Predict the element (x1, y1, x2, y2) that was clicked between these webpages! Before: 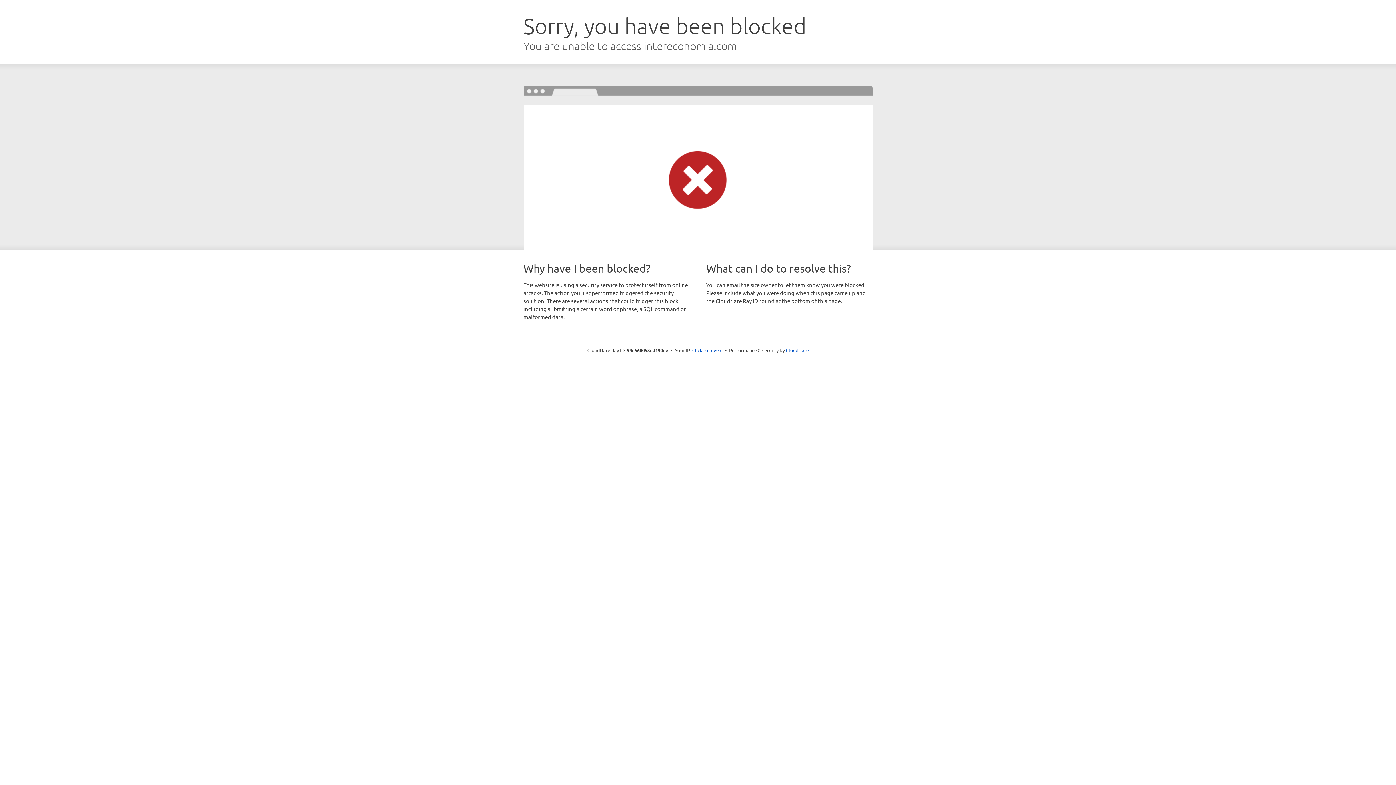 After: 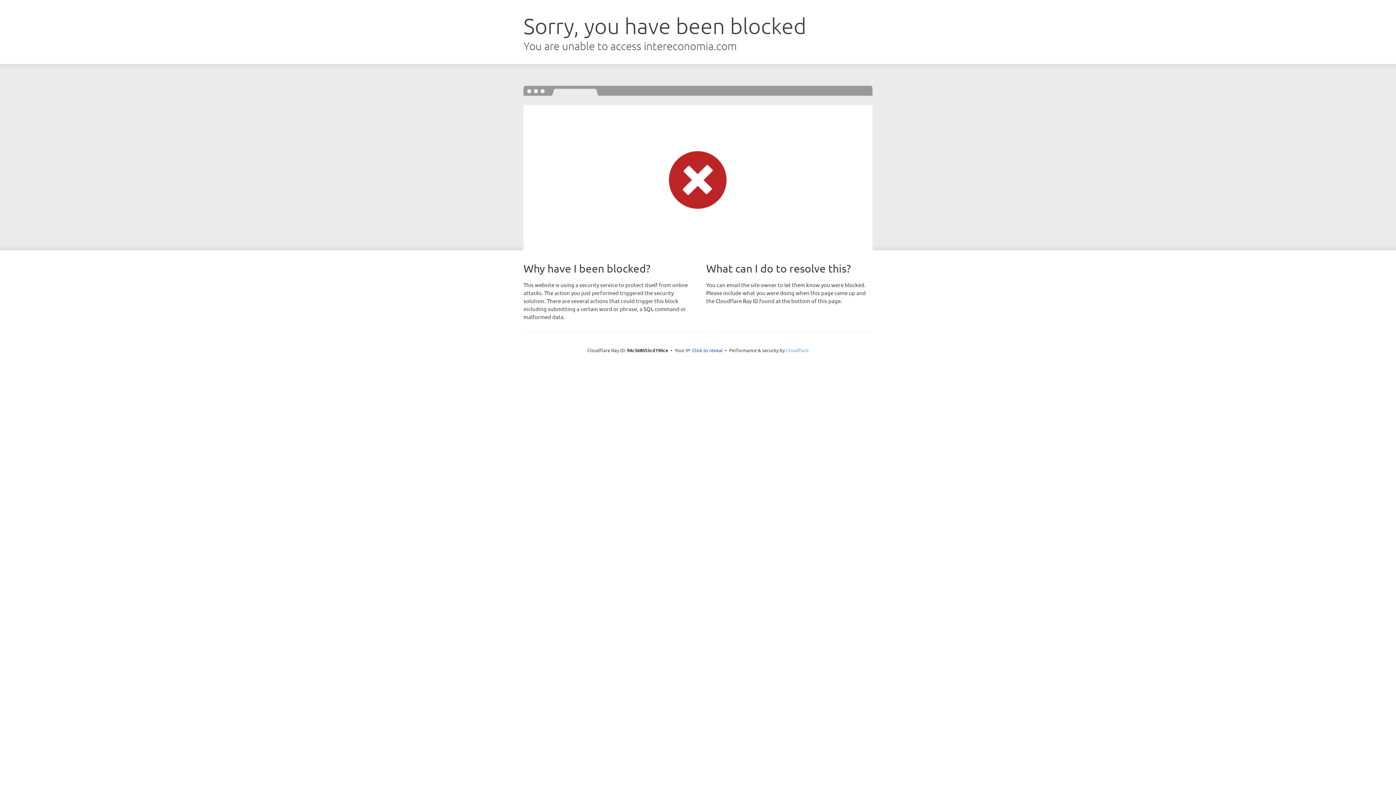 Action: label: Cloudflare bbox: (786, 347, 808, 353)